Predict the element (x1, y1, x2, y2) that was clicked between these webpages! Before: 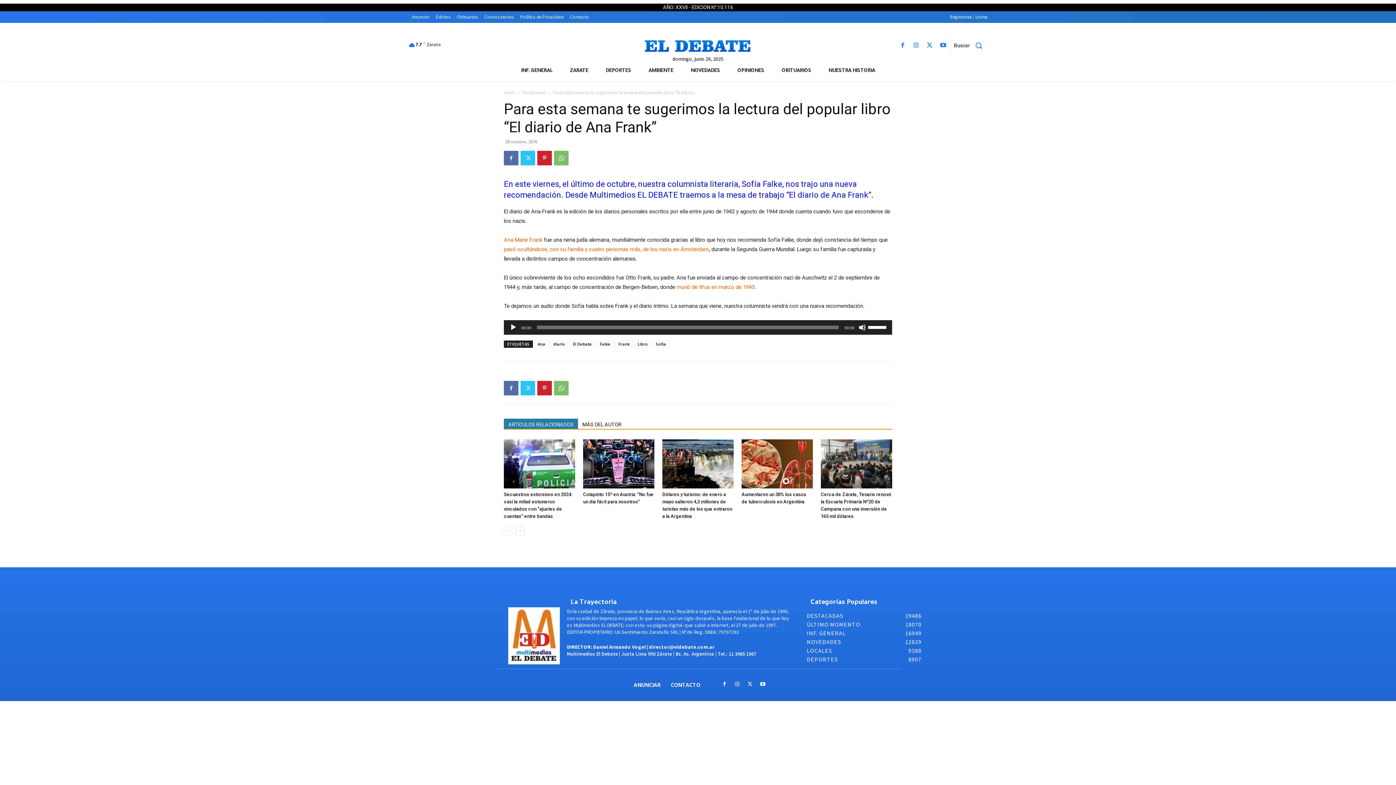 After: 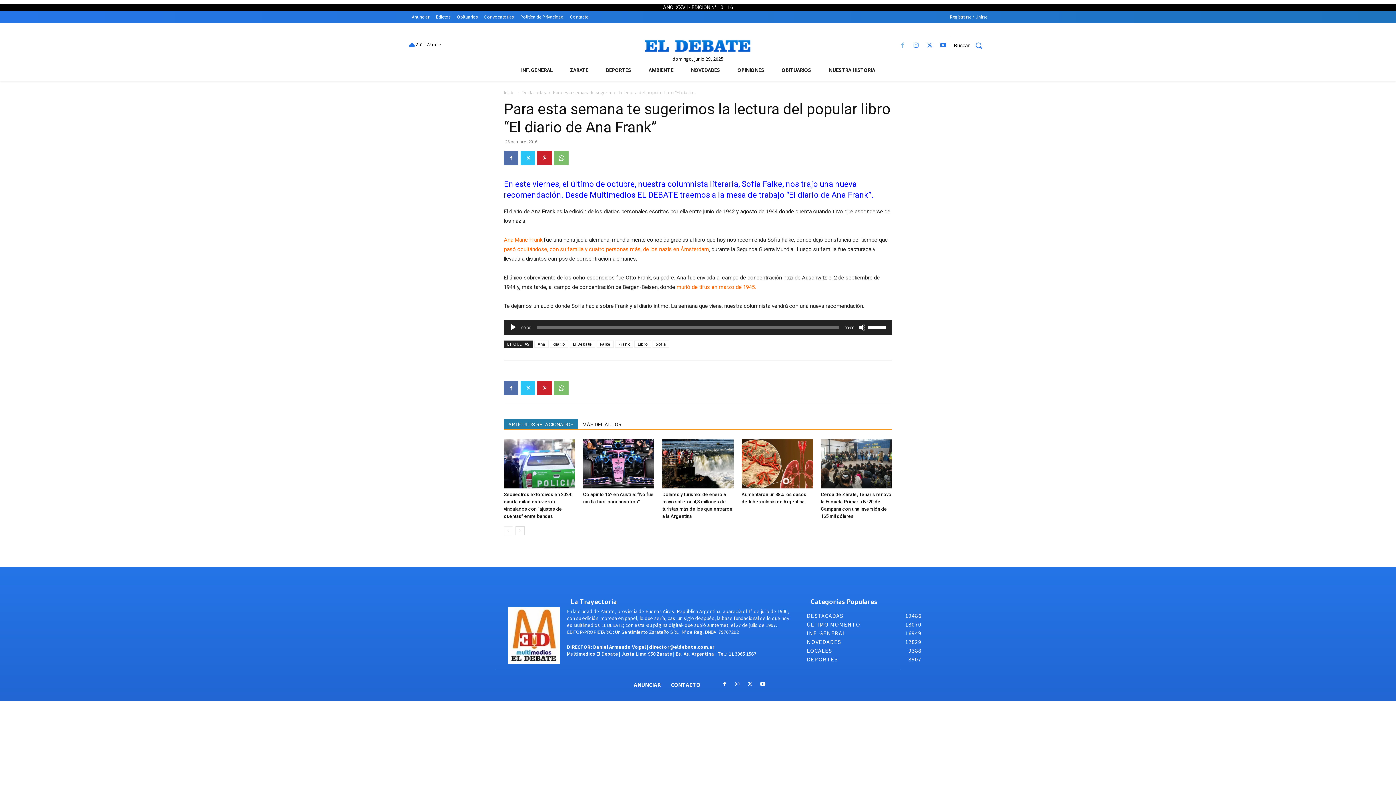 Action: bbox: (897, 40, 907, 50)